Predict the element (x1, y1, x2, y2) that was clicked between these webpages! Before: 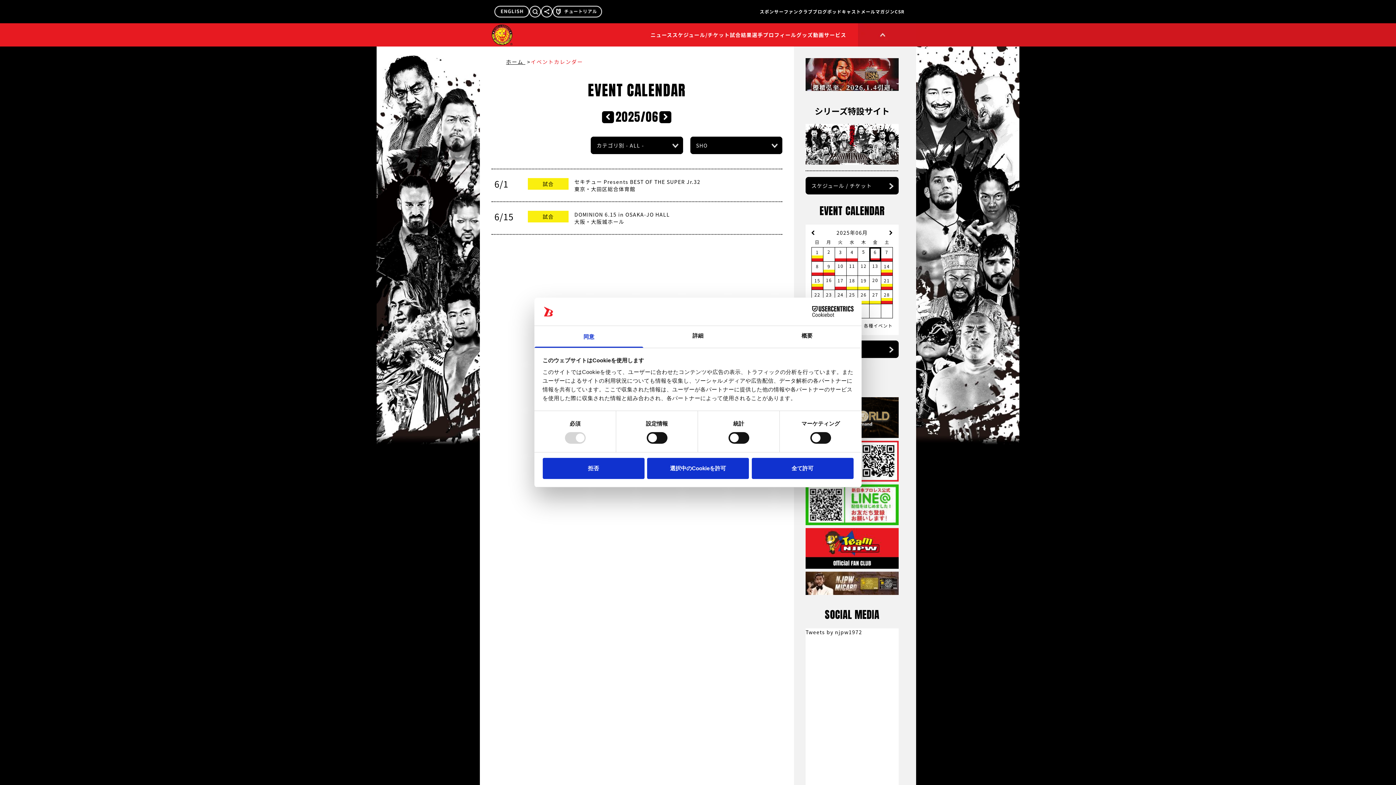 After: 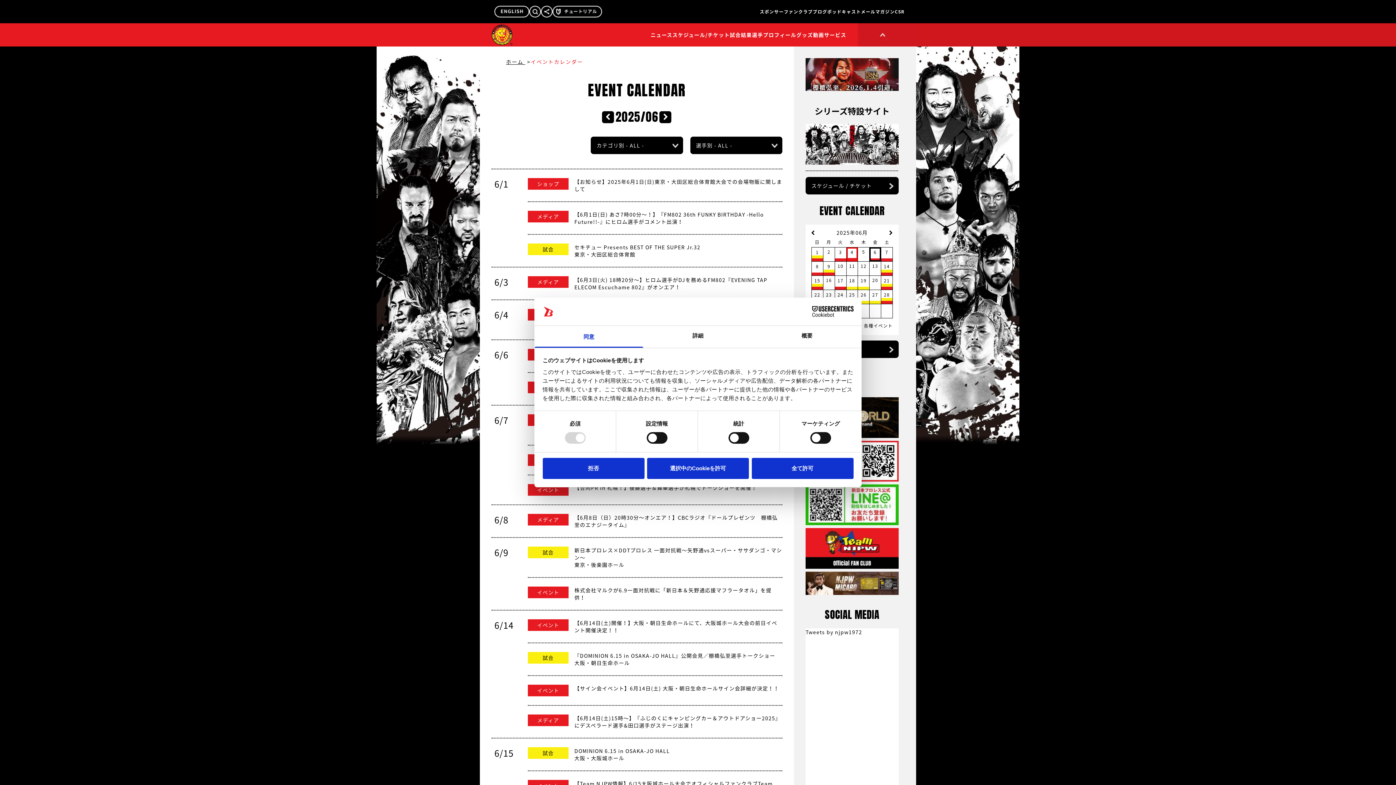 Action: label: 4 bbox: (846, 247, 857, 261)